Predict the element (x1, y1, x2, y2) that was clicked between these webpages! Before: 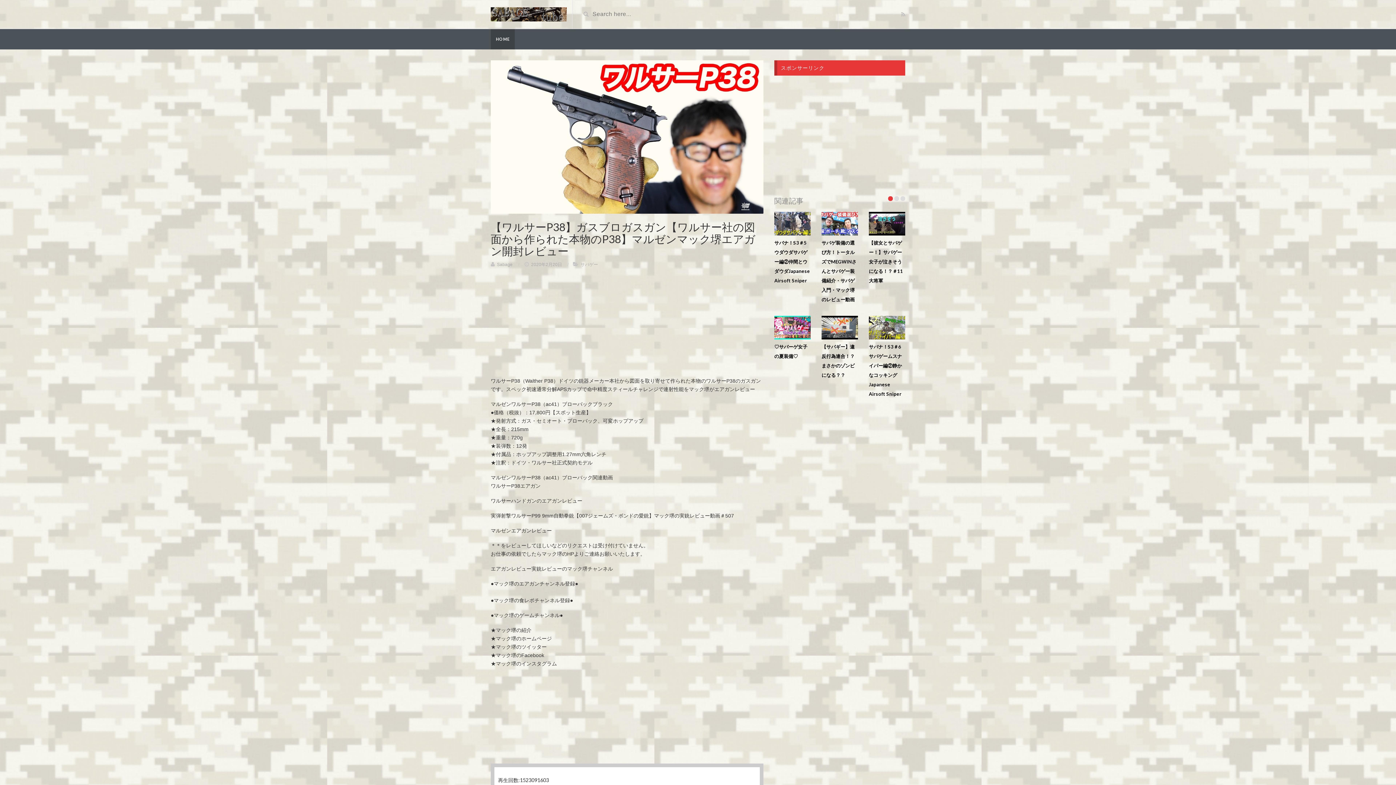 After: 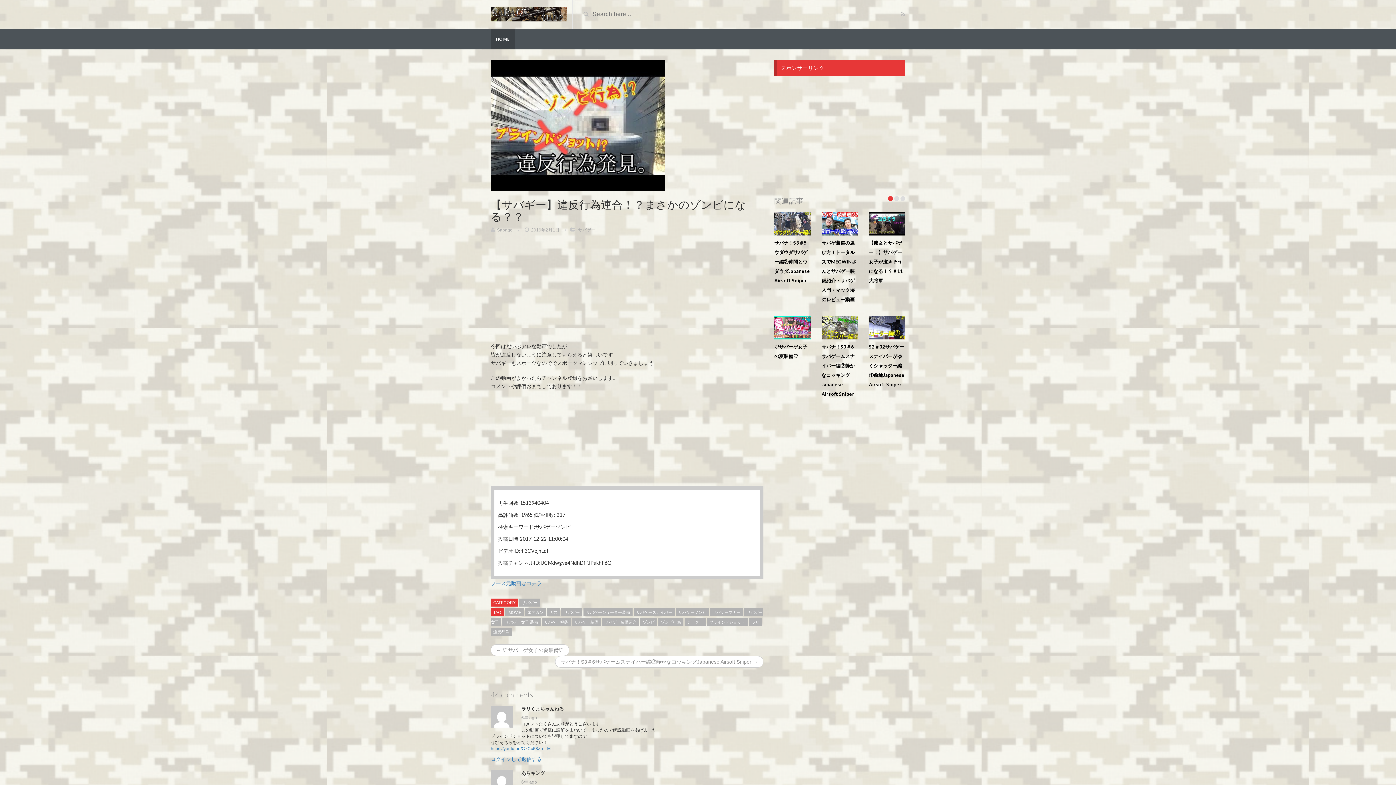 Action: bbox: (821, 316, 858, 339)